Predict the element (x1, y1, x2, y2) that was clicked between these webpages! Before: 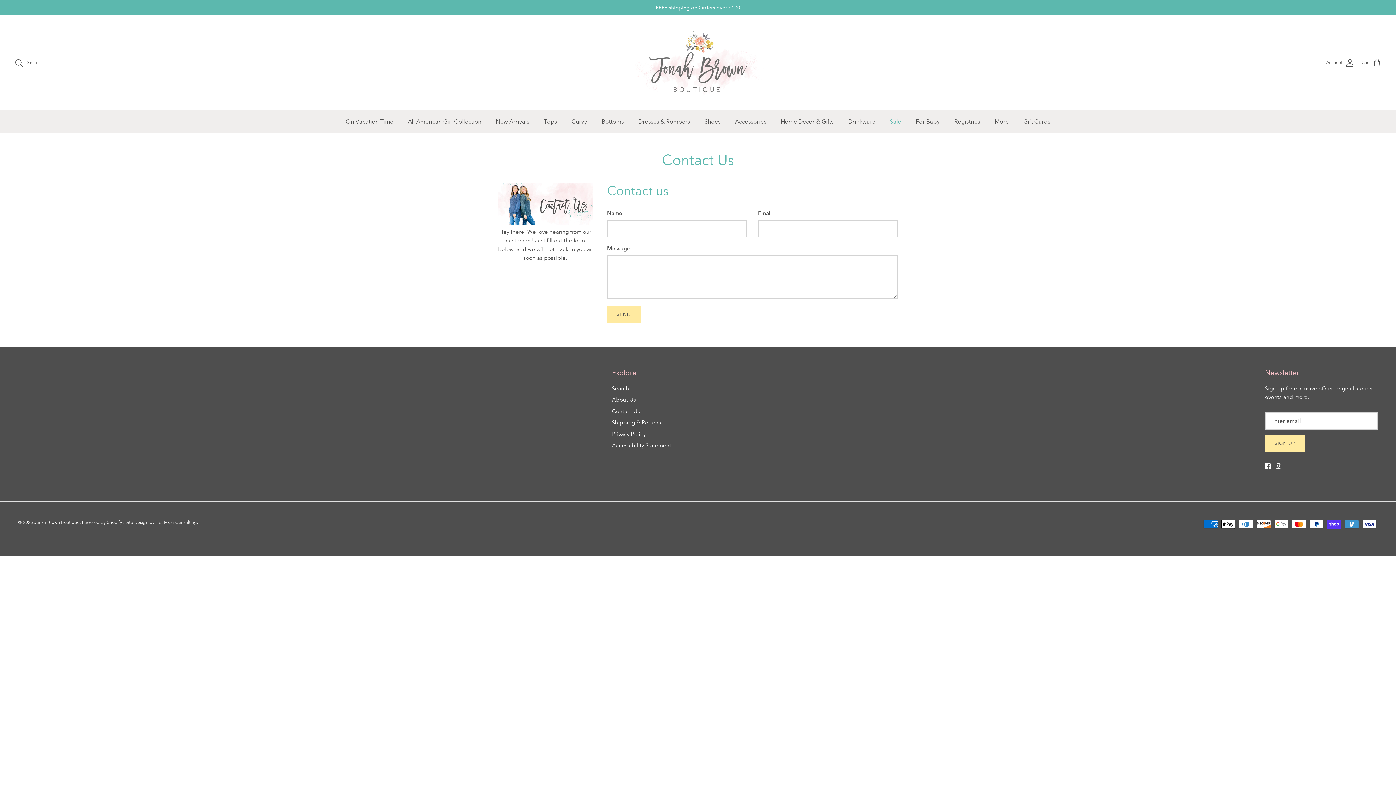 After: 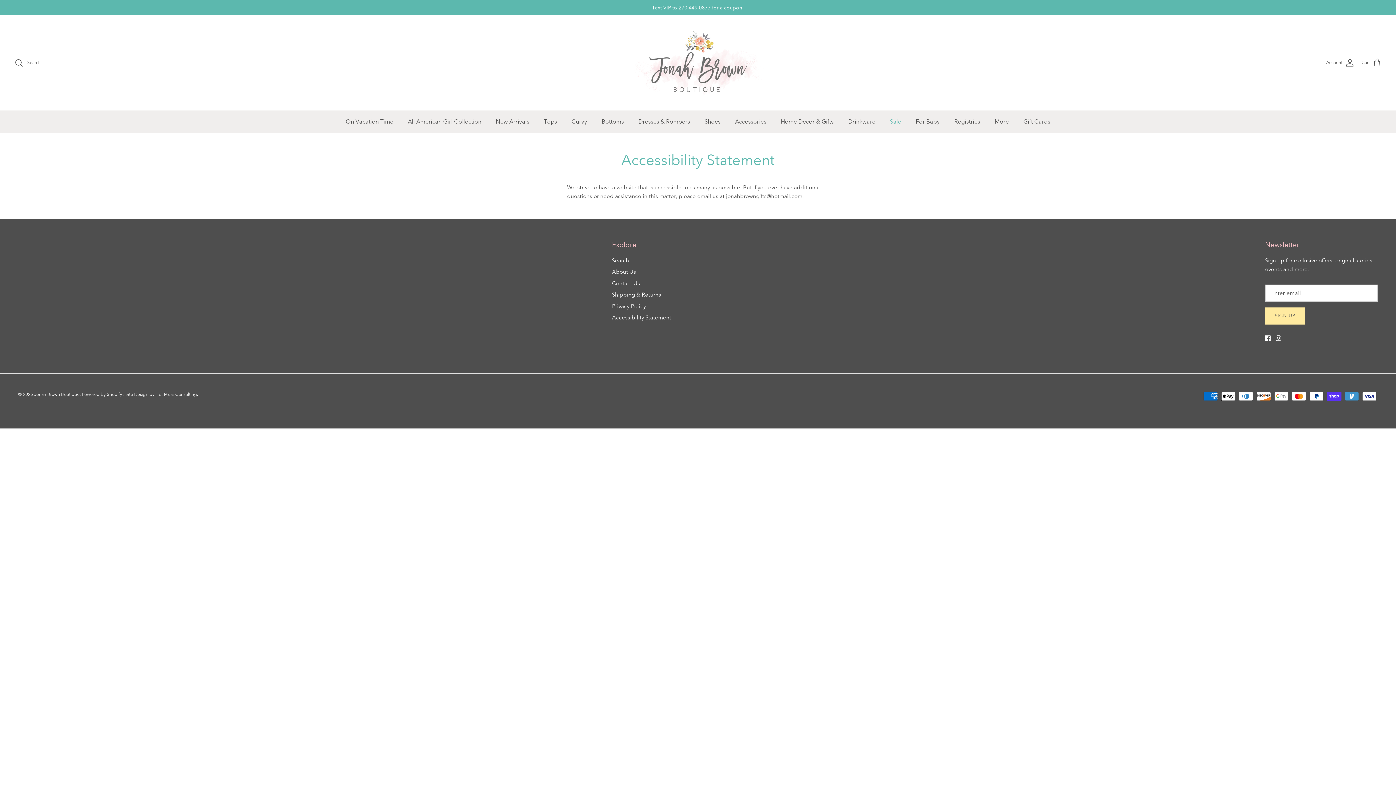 Action: label: Accessibility Statement bbox: (612, 442, 671, 449)